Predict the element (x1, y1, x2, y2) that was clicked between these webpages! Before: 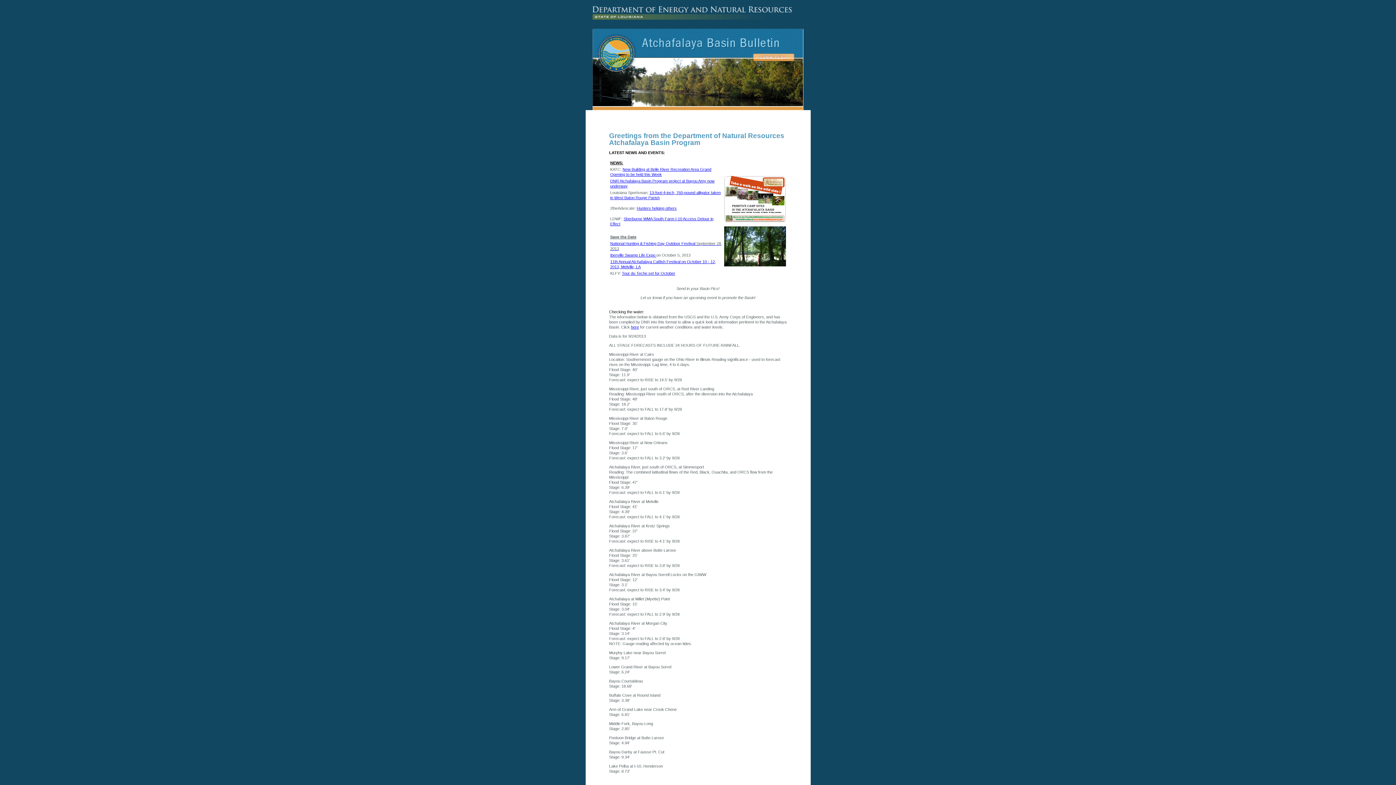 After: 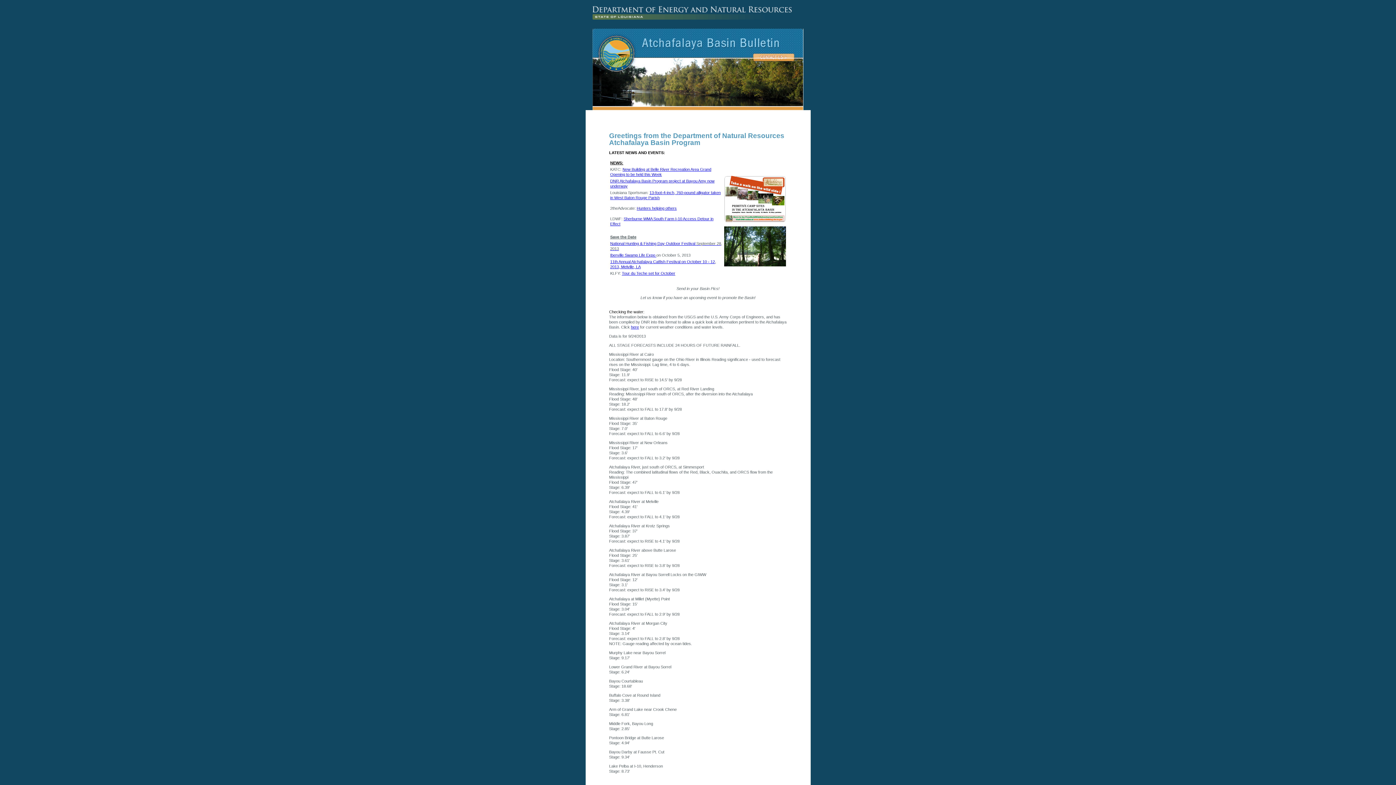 Action: bbox: (585, 28, 810, 58)